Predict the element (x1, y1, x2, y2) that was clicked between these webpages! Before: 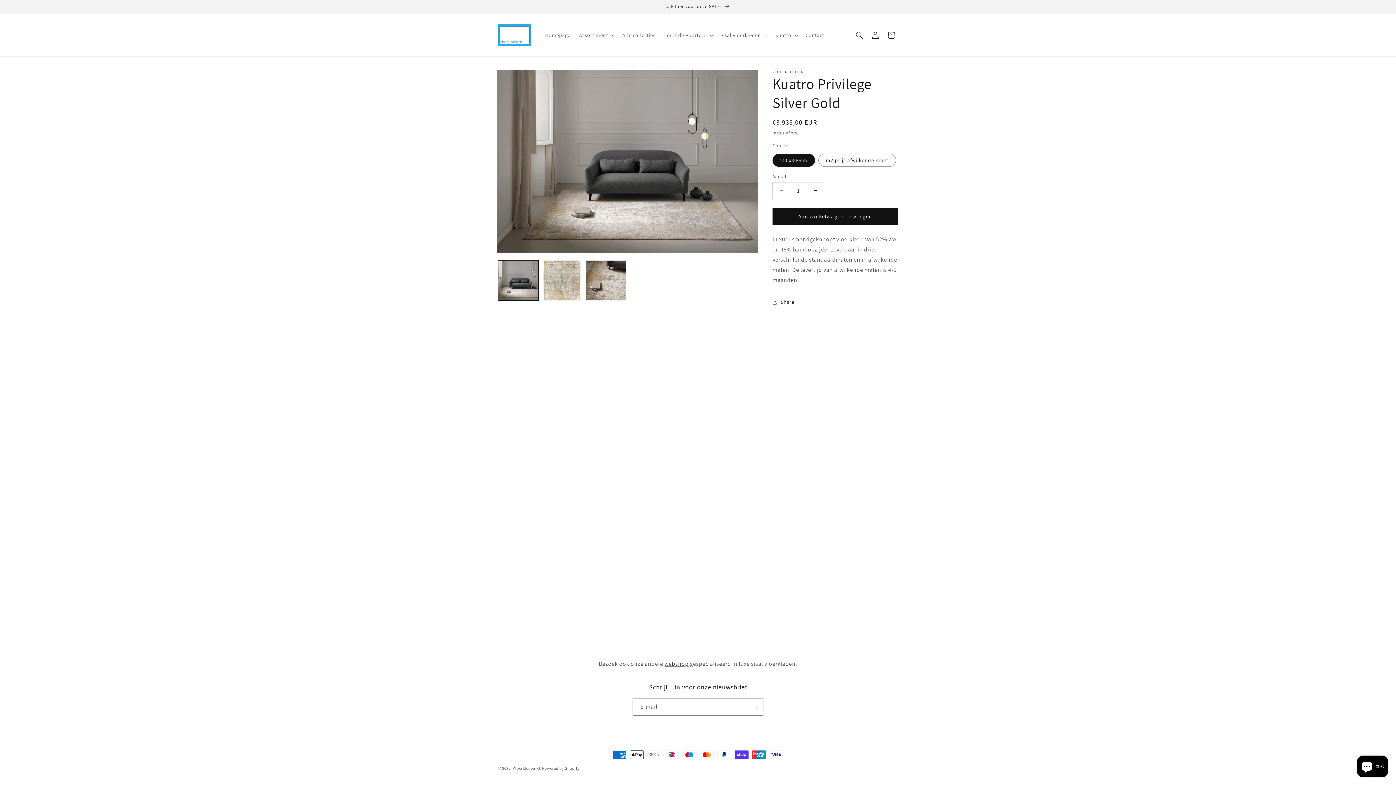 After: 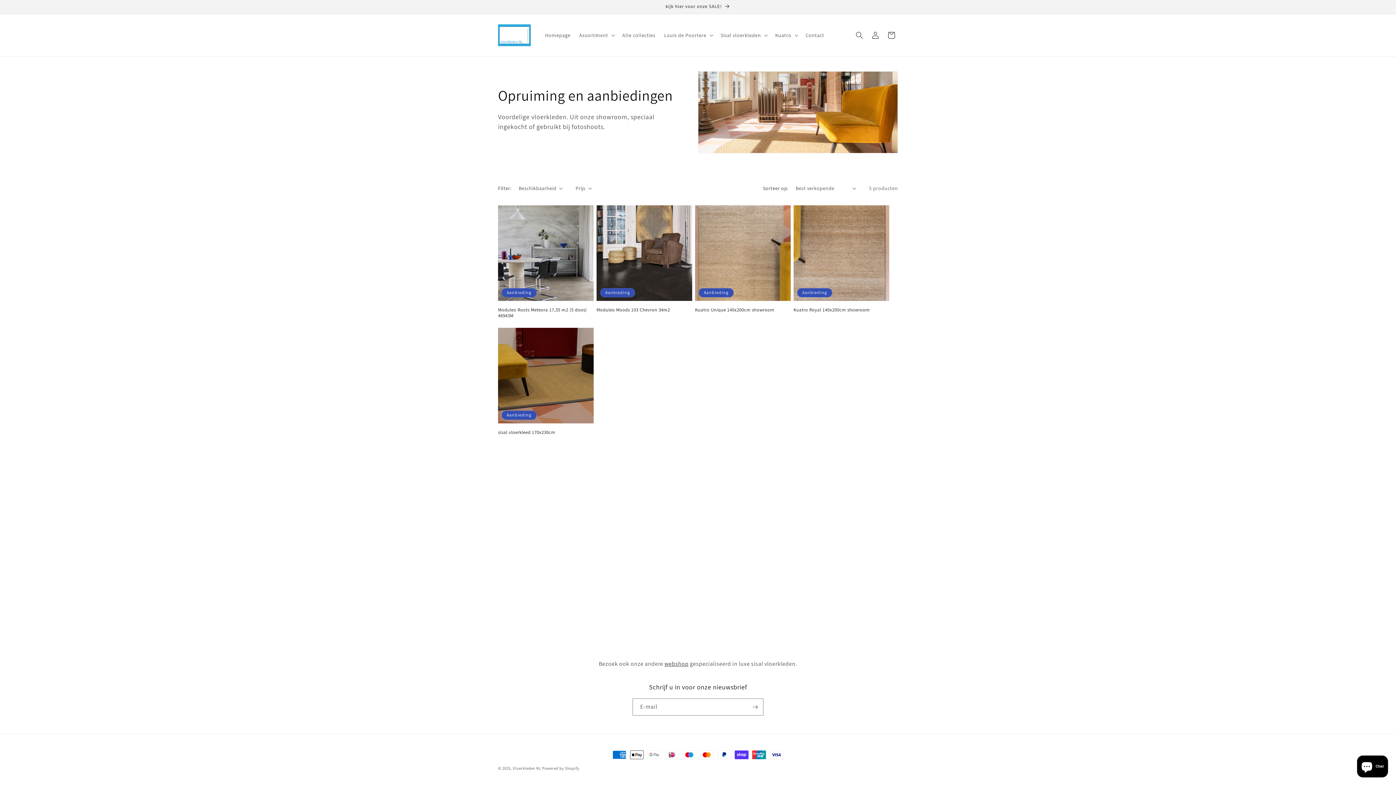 Action: bbox: (491, 0, 904, 13) label: kijk hier voor onze SALE!